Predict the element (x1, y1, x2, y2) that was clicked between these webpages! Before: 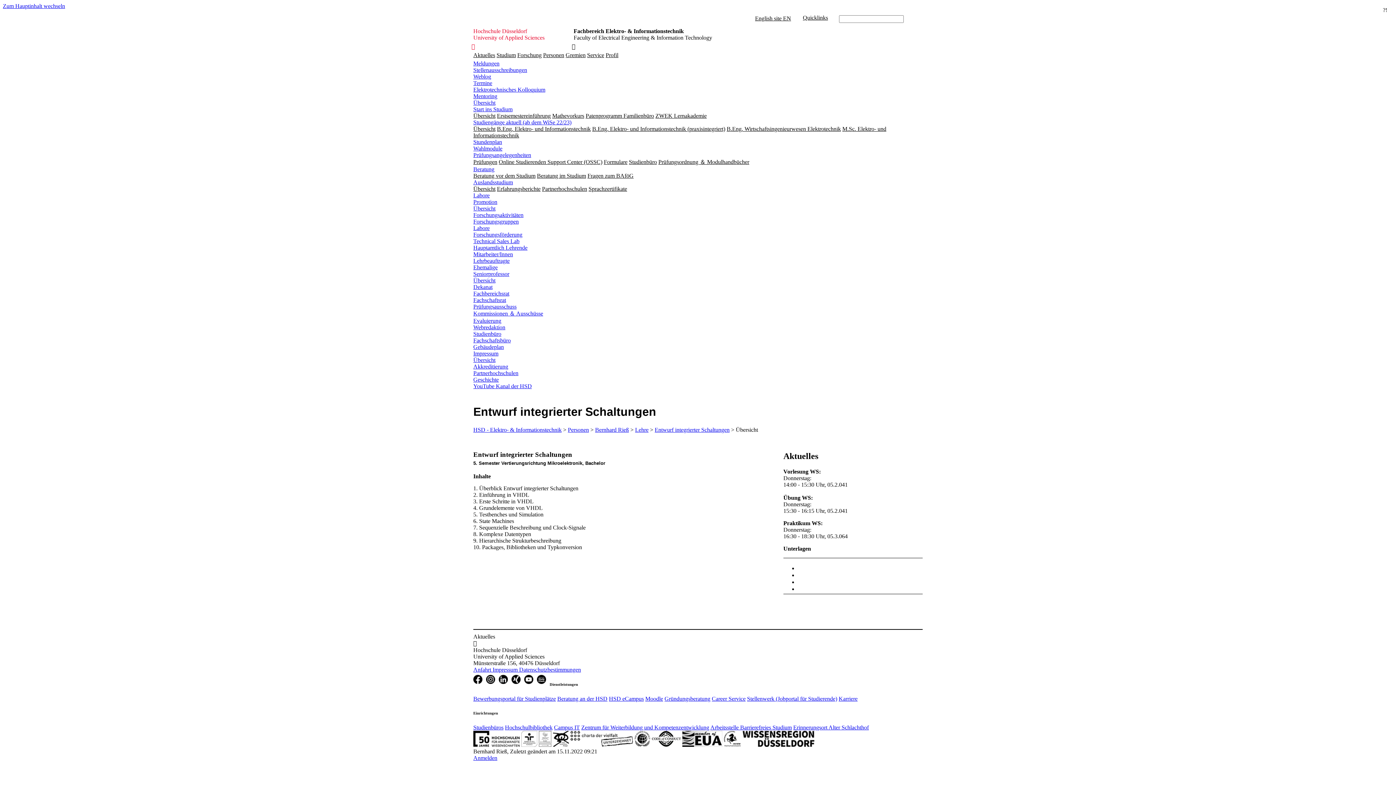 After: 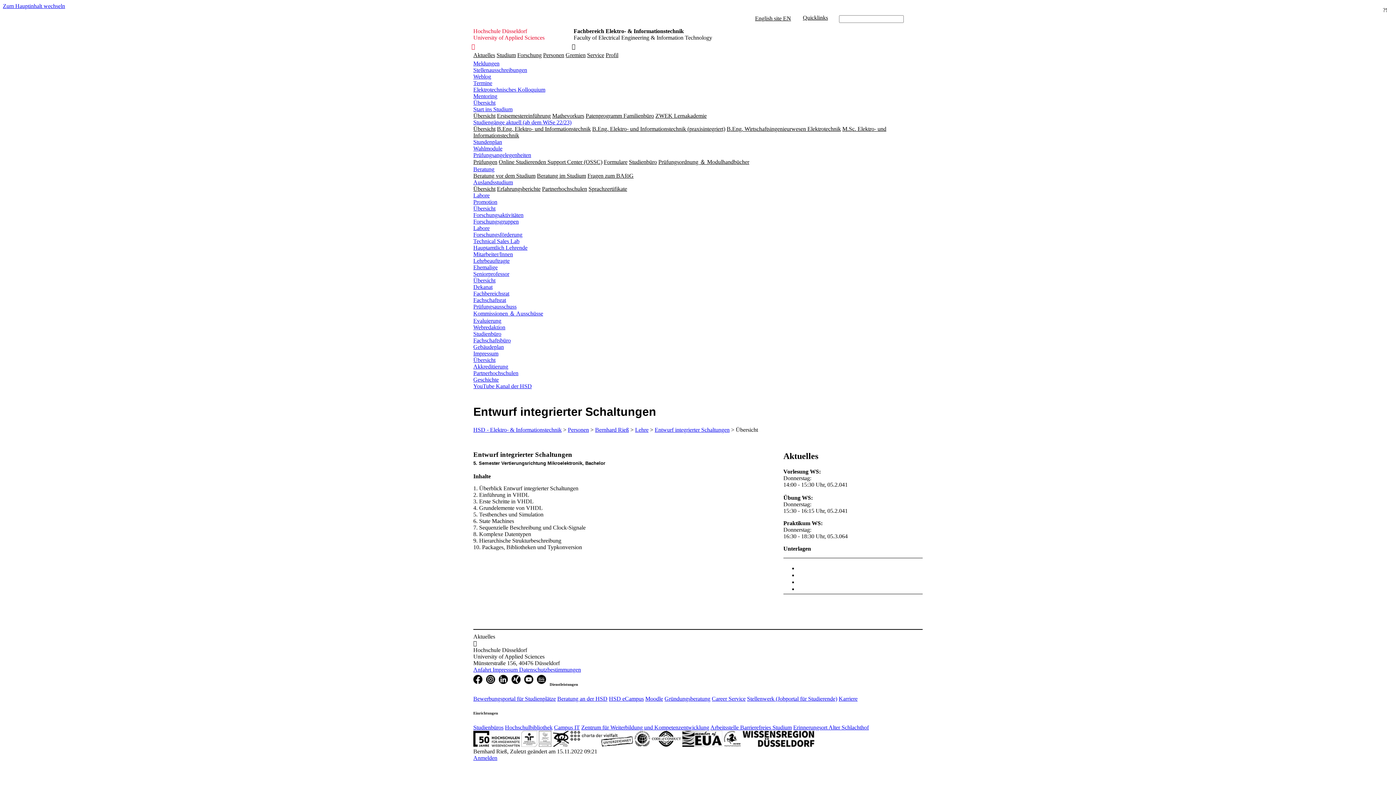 Action: bbox: (498, 679, 508, 685)